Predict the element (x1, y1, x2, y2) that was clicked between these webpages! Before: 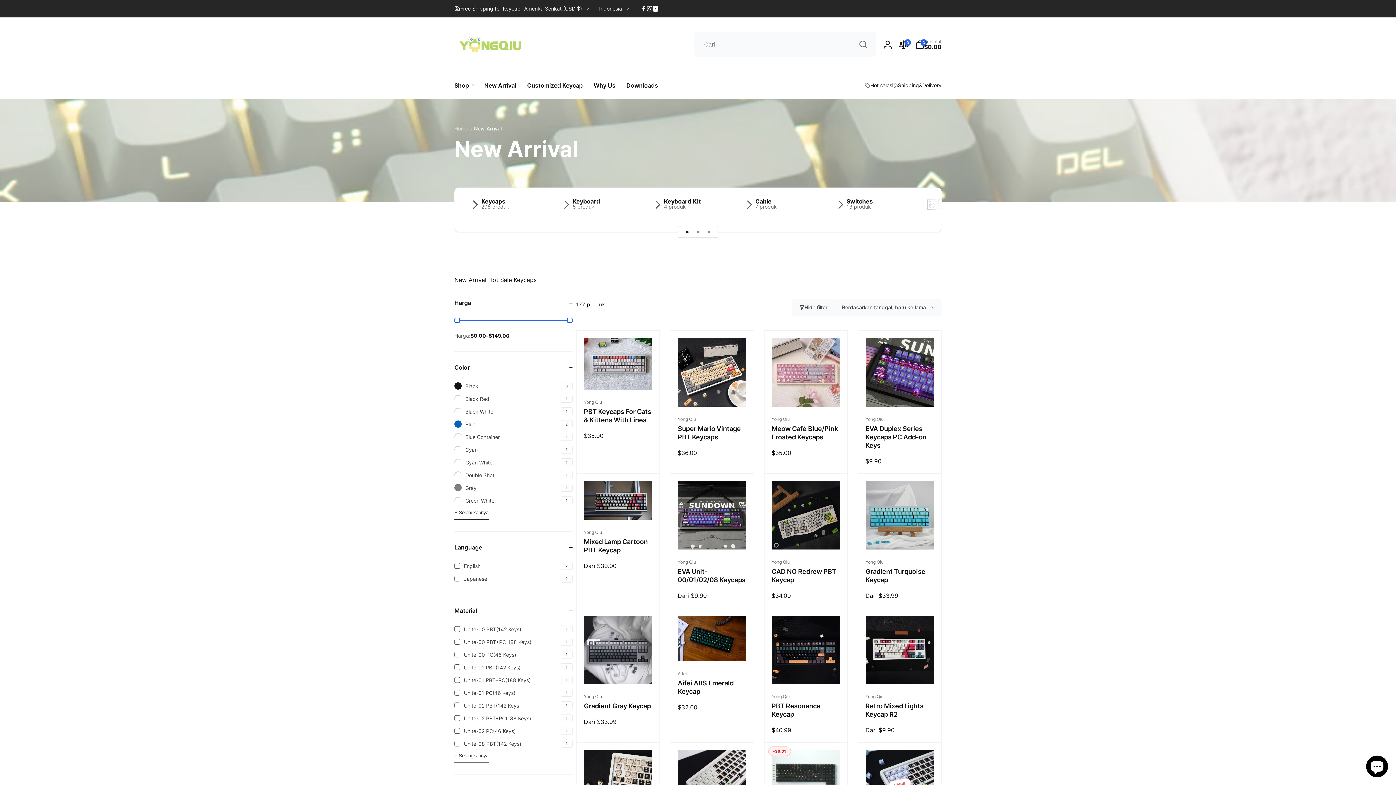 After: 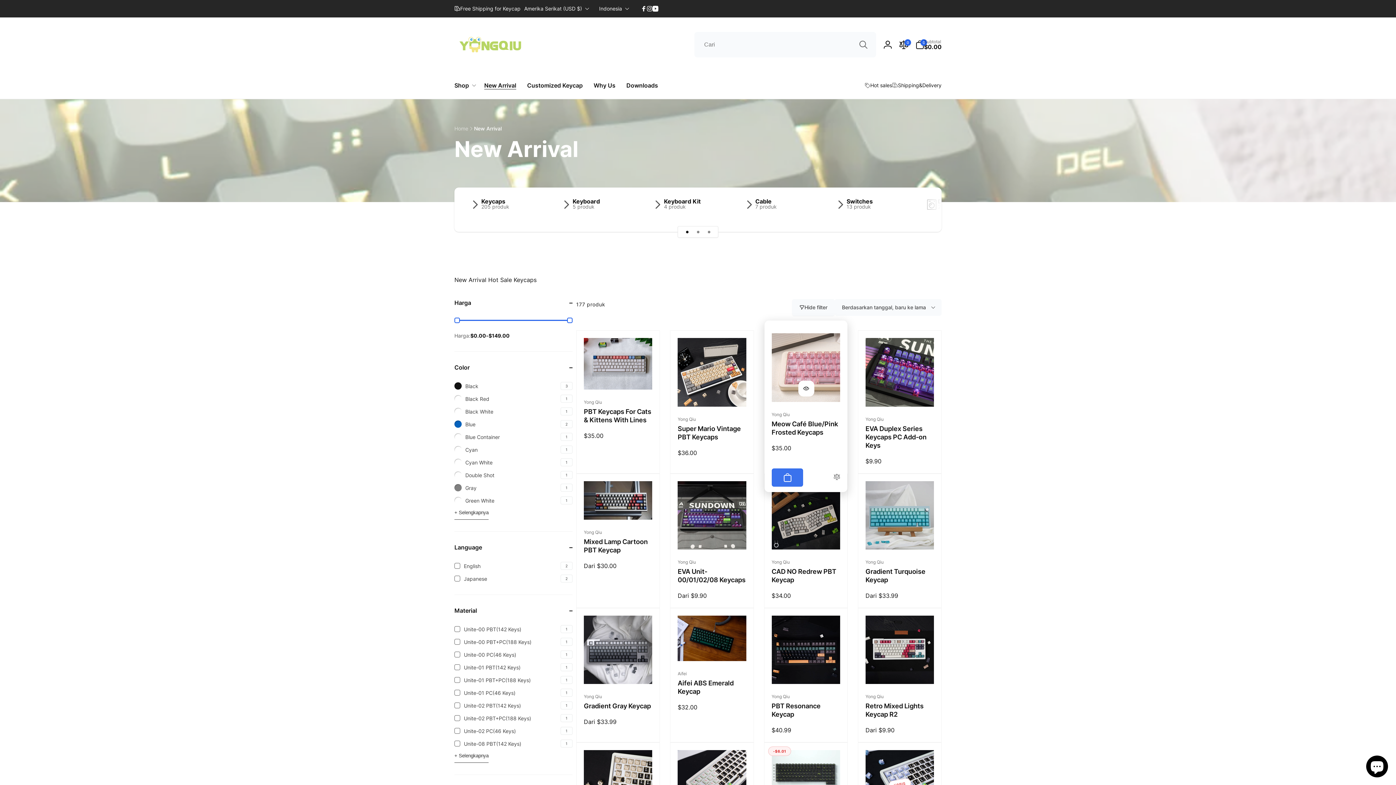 Action: bbox: (798, 385, 814, 401) label: Meow Café Blue/Pink Frosted Keycaps